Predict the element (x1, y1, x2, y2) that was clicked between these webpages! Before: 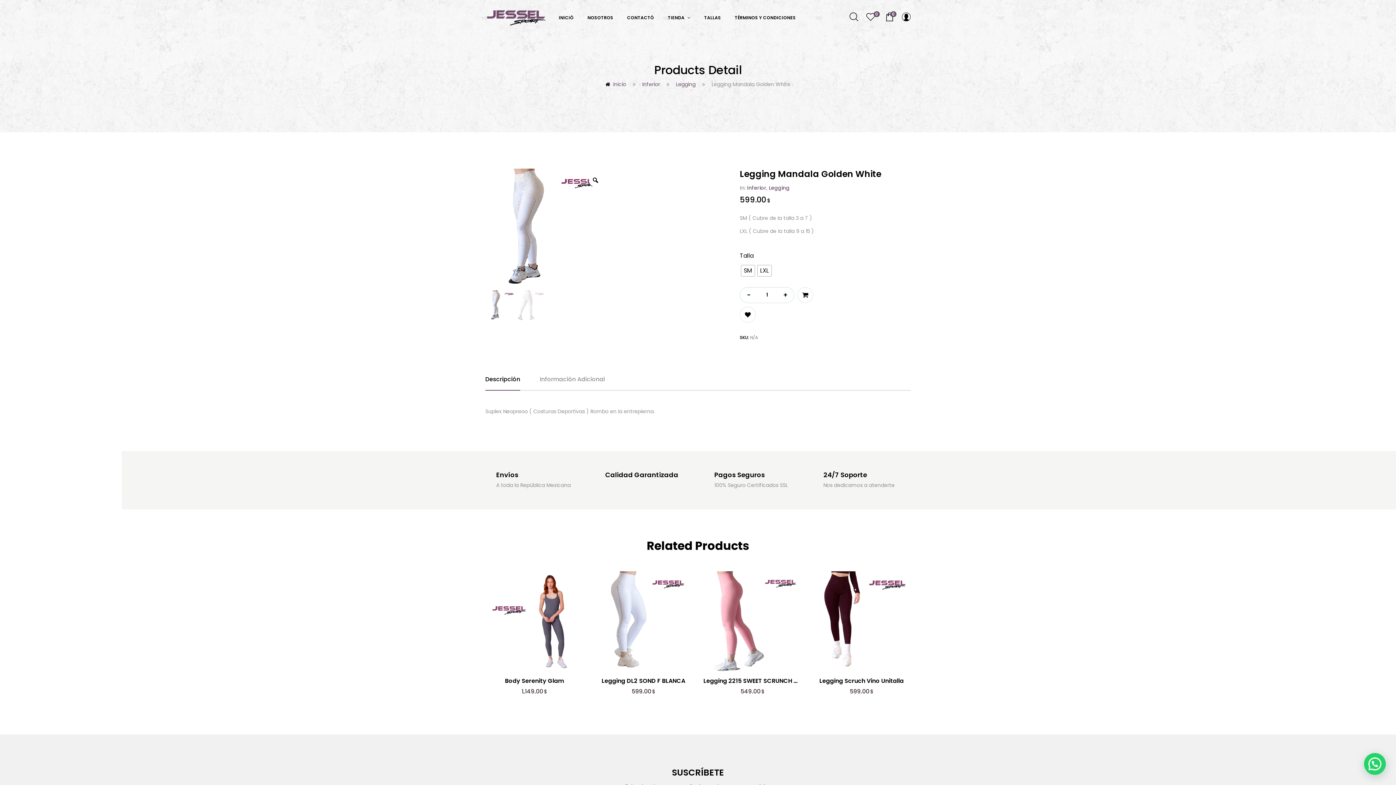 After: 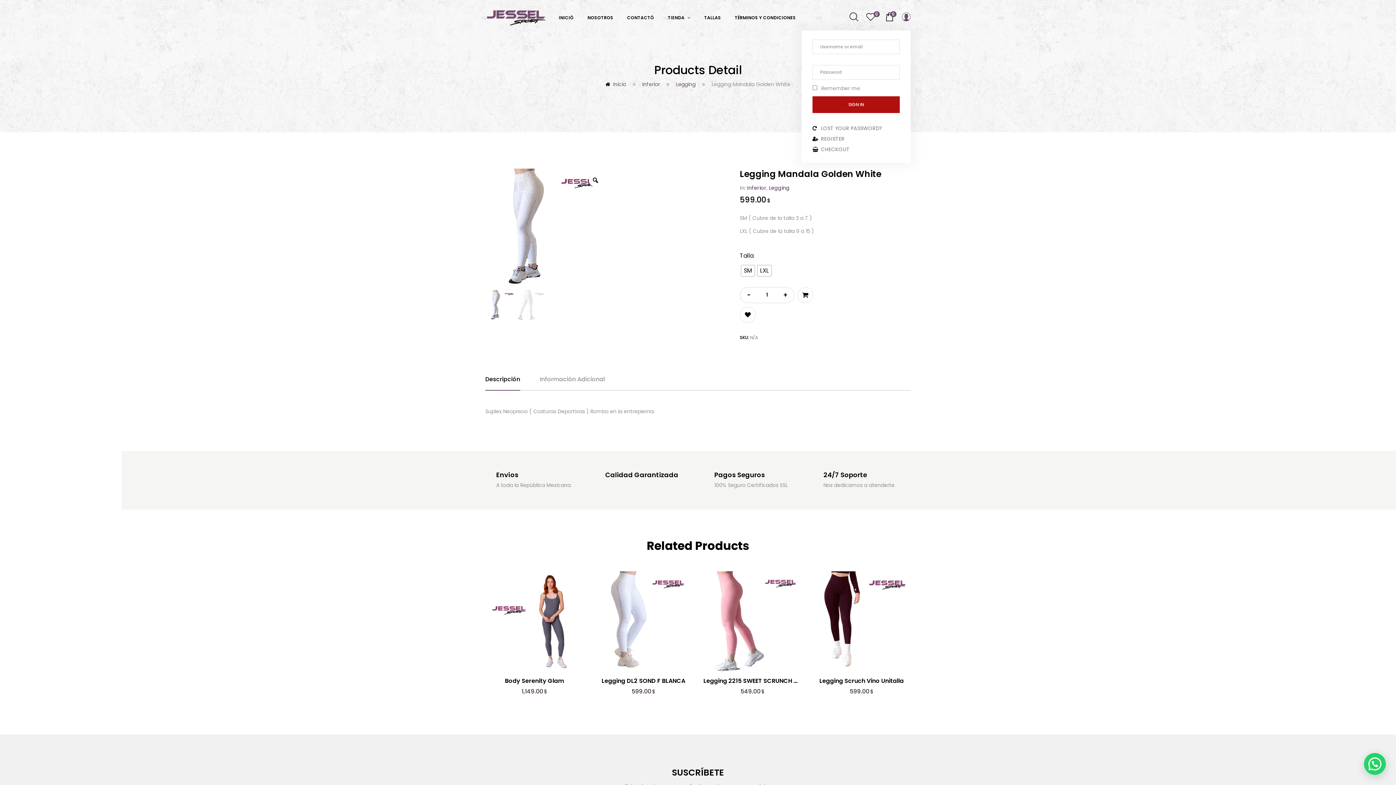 Action: bbox: (902, 15, 910, 22)